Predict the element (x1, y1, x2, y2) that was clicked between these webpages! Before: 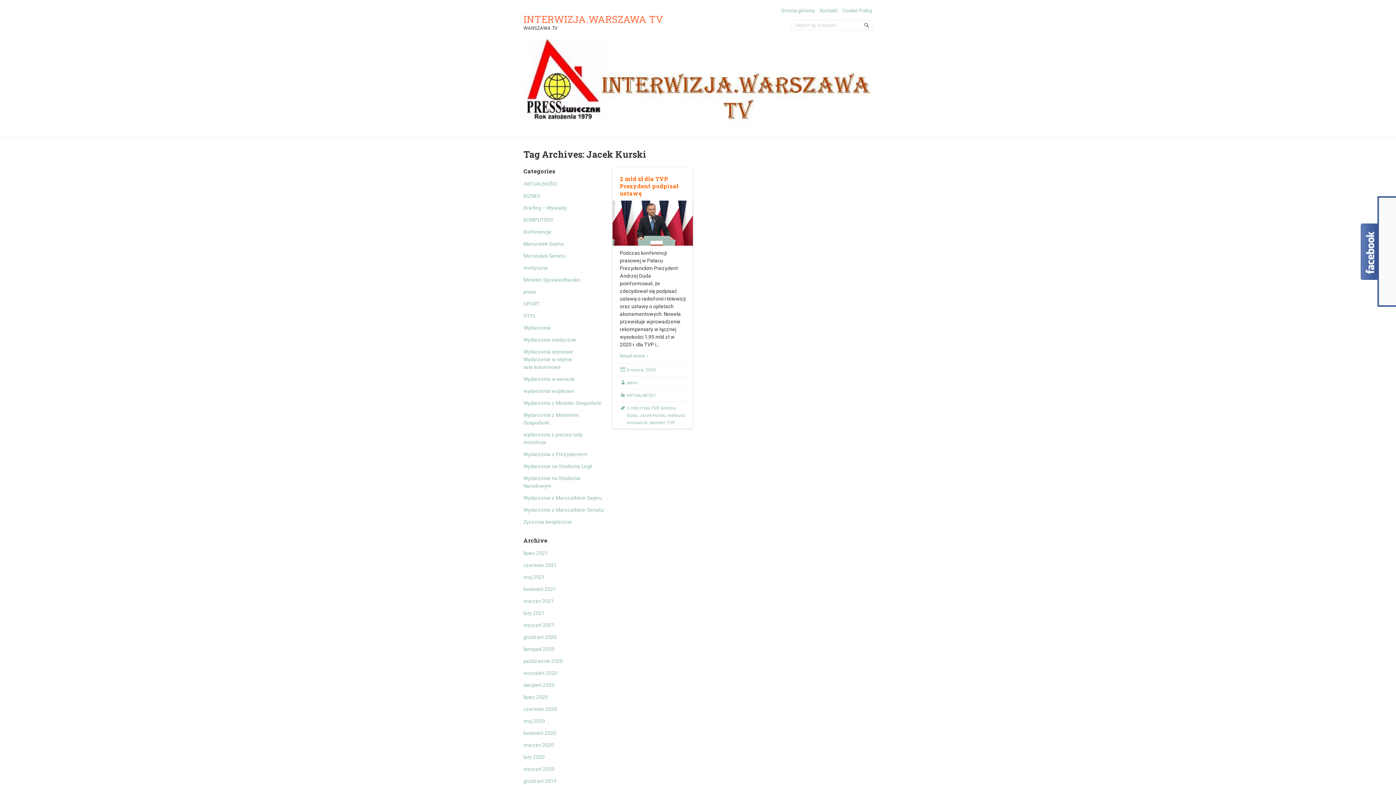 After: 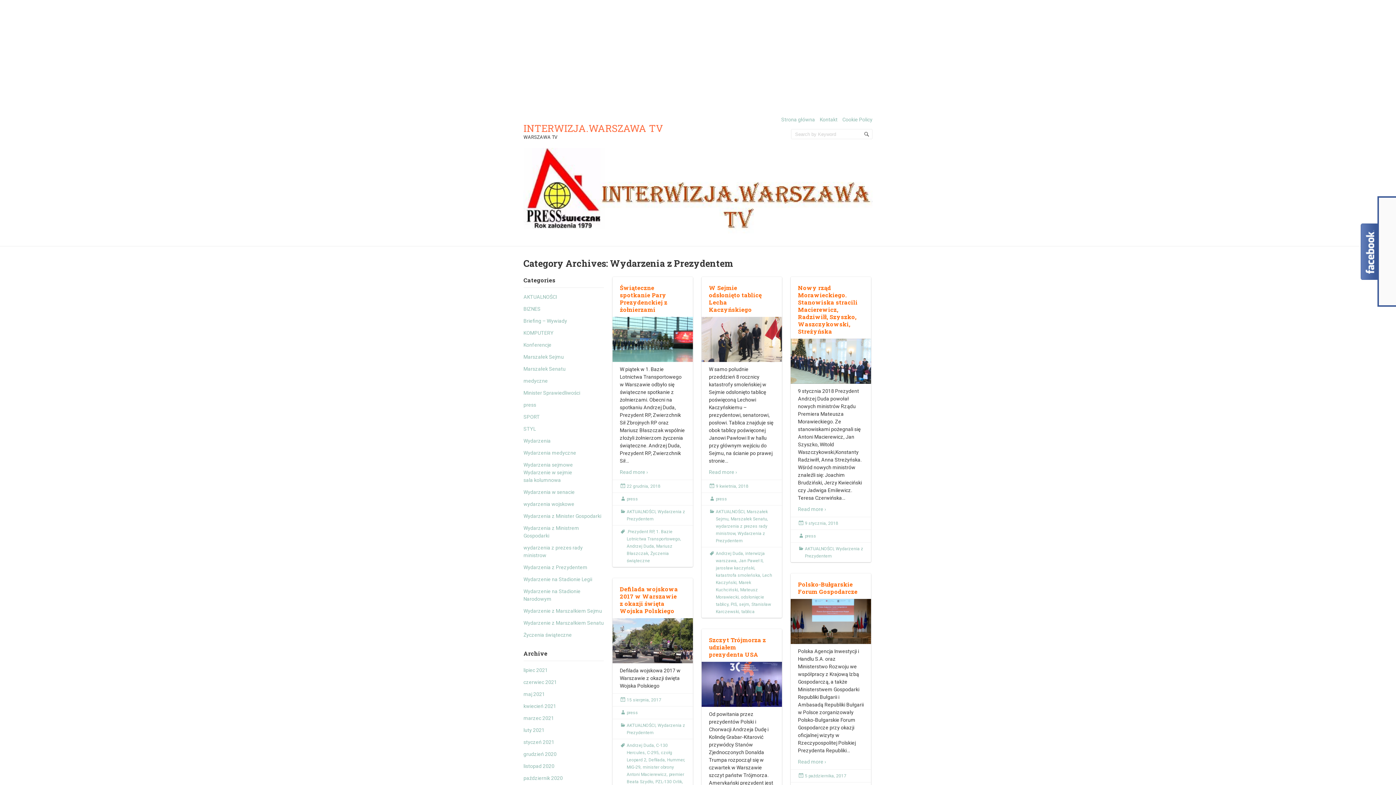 Action: label: Wydarzenia z Prezydentem bbox: (523, 451, 587, 457)